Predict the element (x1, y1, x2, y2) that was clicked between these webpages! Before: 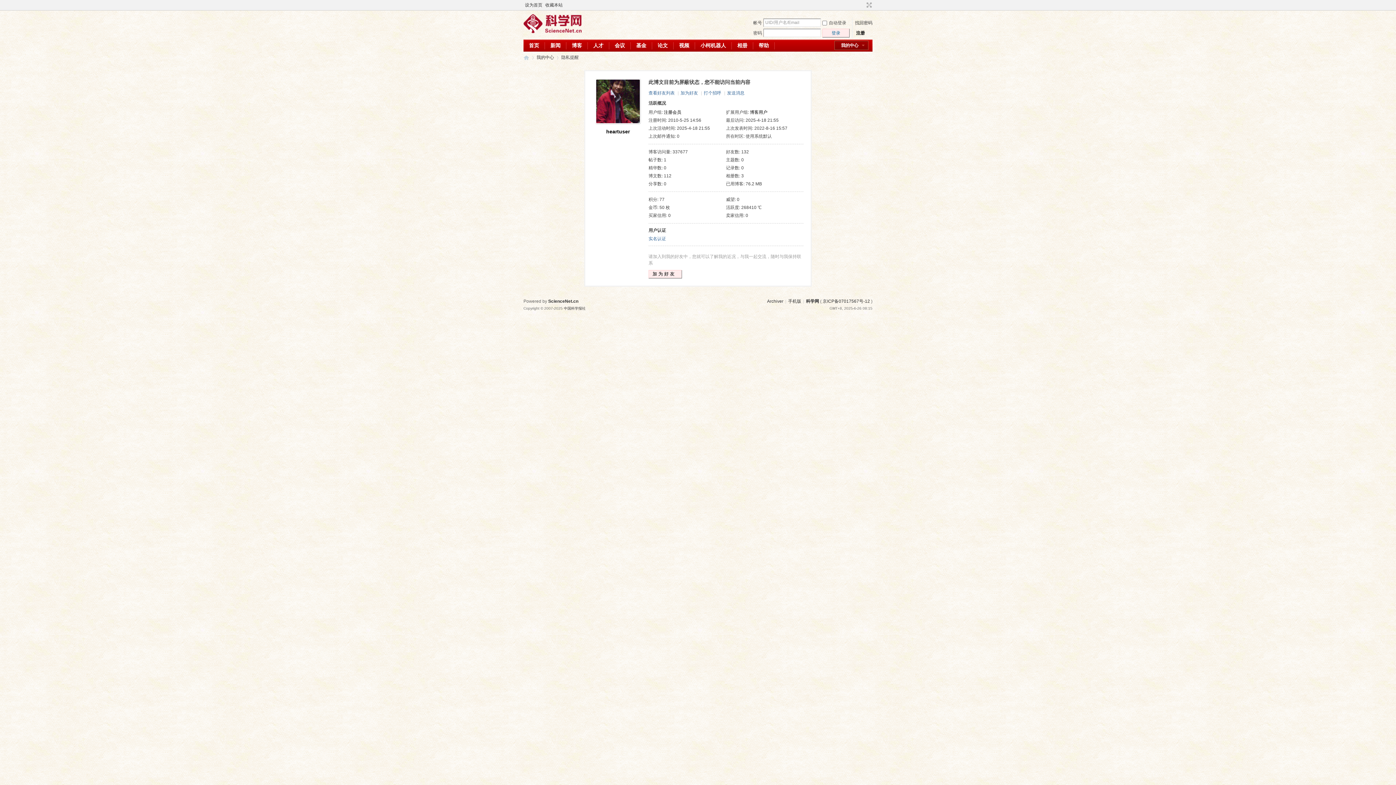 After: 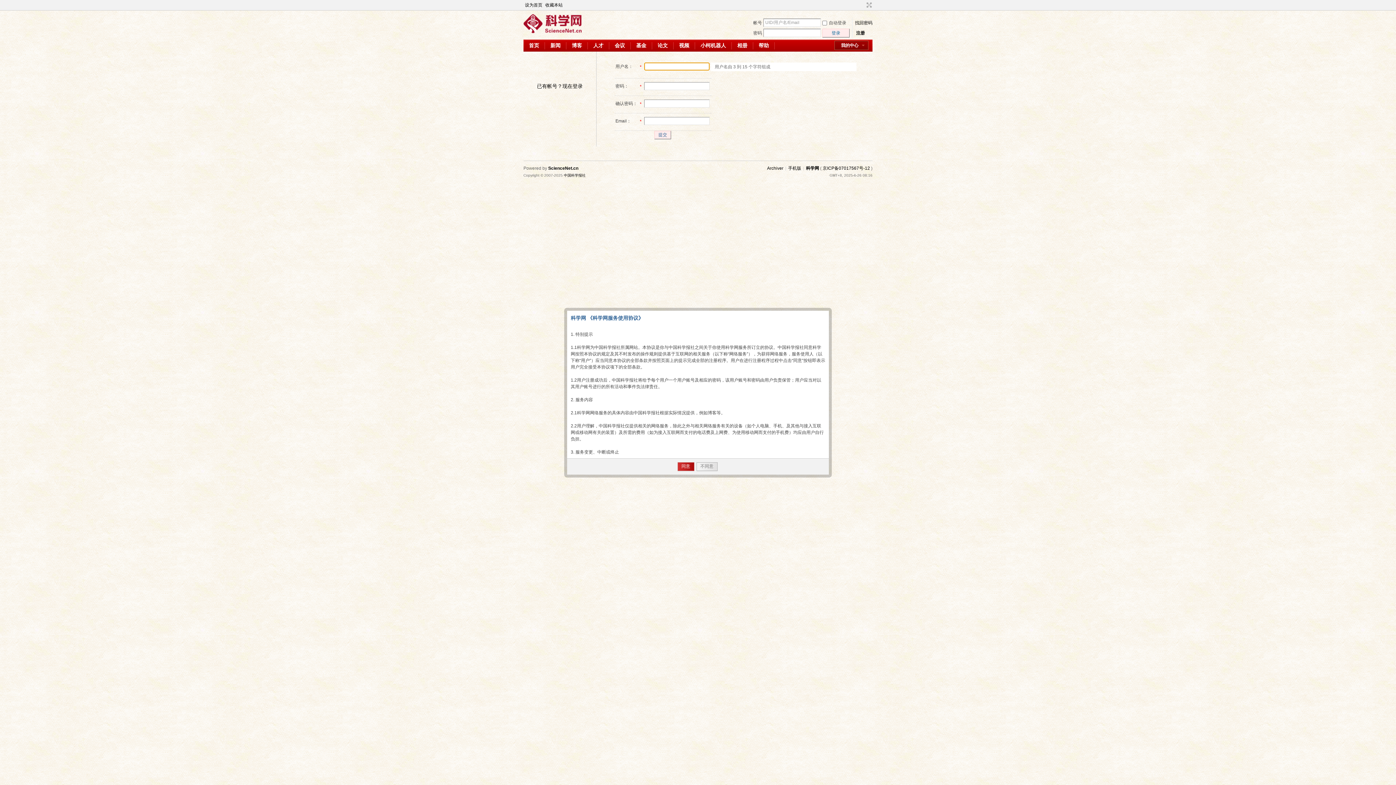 Action: bbox: (856, 30, 865, 35) label: 注册